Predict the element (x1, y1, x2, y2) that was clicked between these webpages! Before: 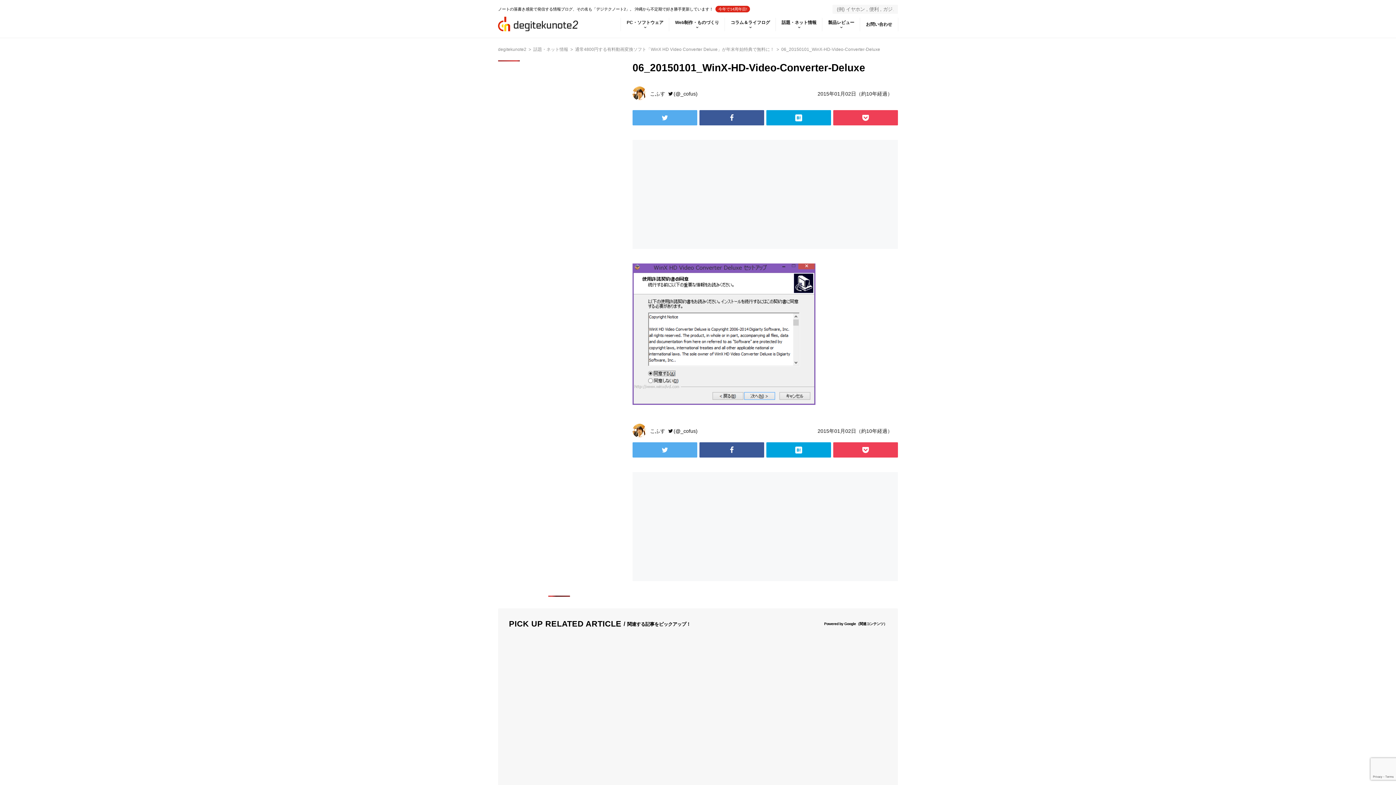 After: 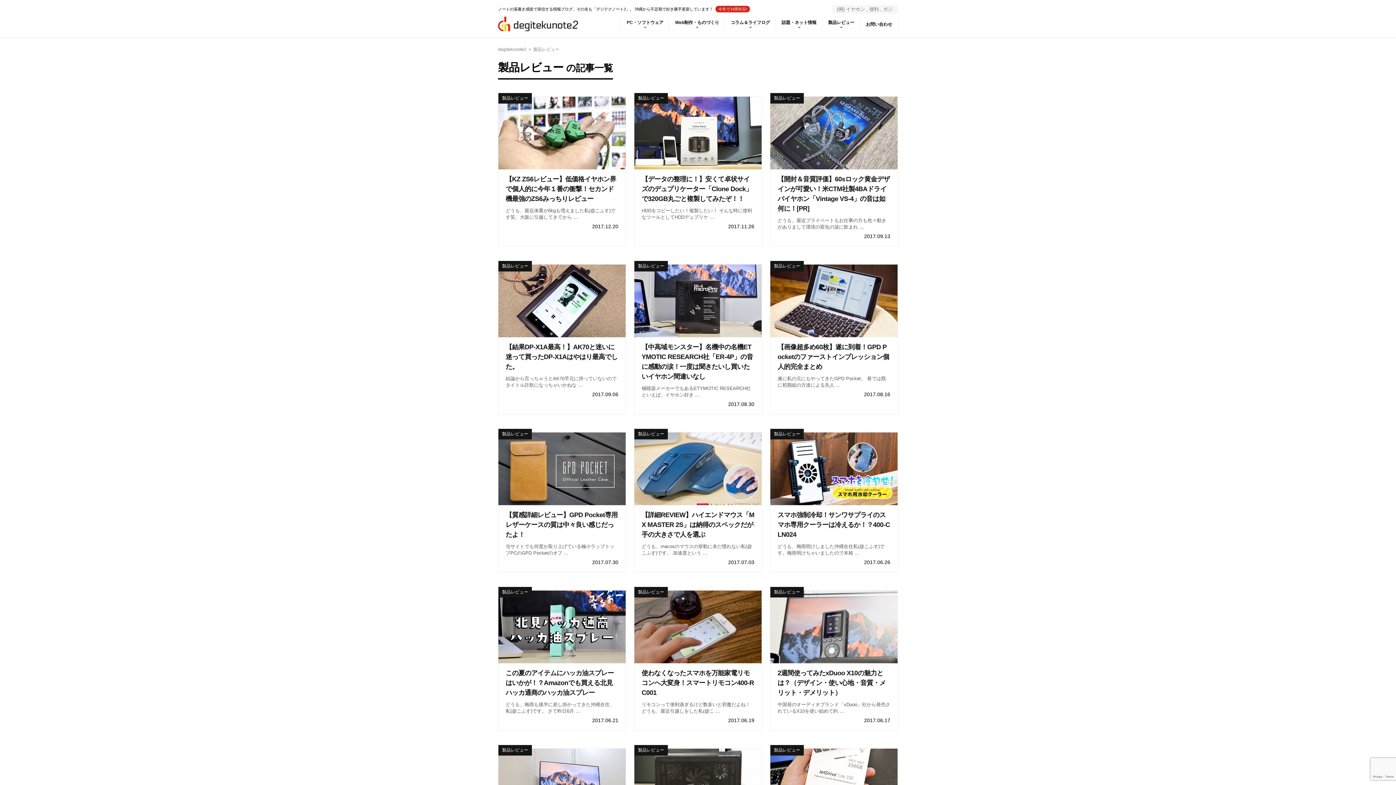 Action: label: 製品レビュー bbox: (822, 17, 860, 31)